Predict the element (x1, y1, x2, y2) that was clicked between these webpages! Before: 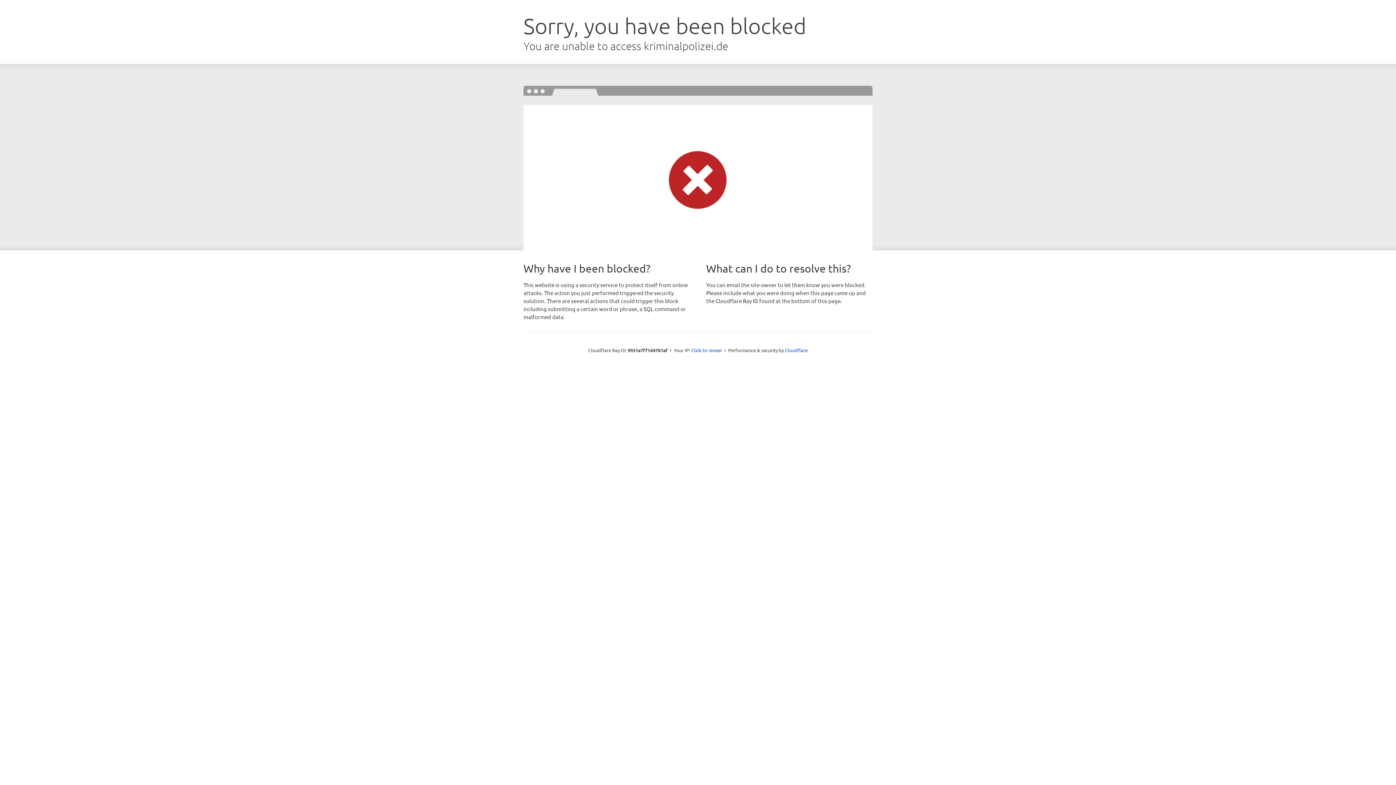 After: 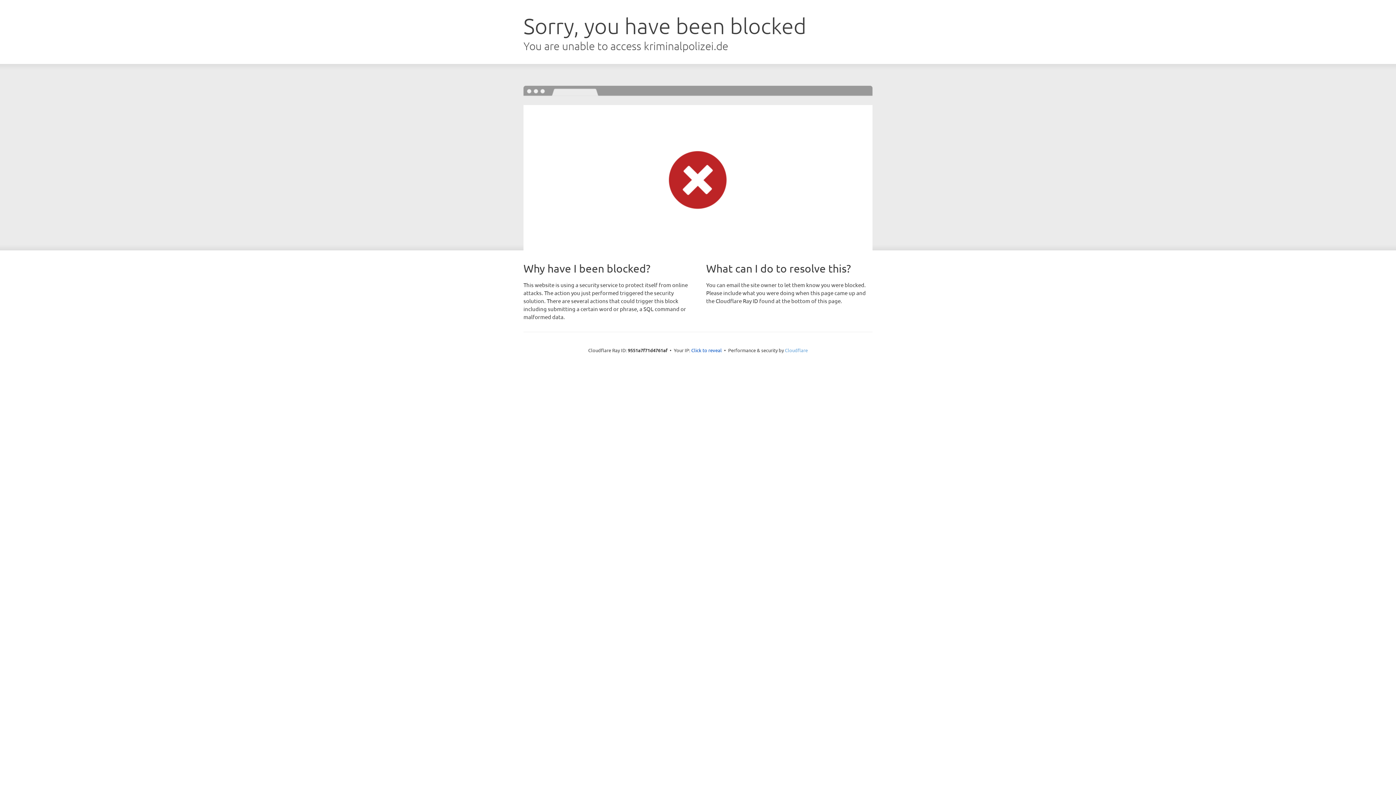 Action: bbox: (785, 347, 808, 353) label: Cloudflare